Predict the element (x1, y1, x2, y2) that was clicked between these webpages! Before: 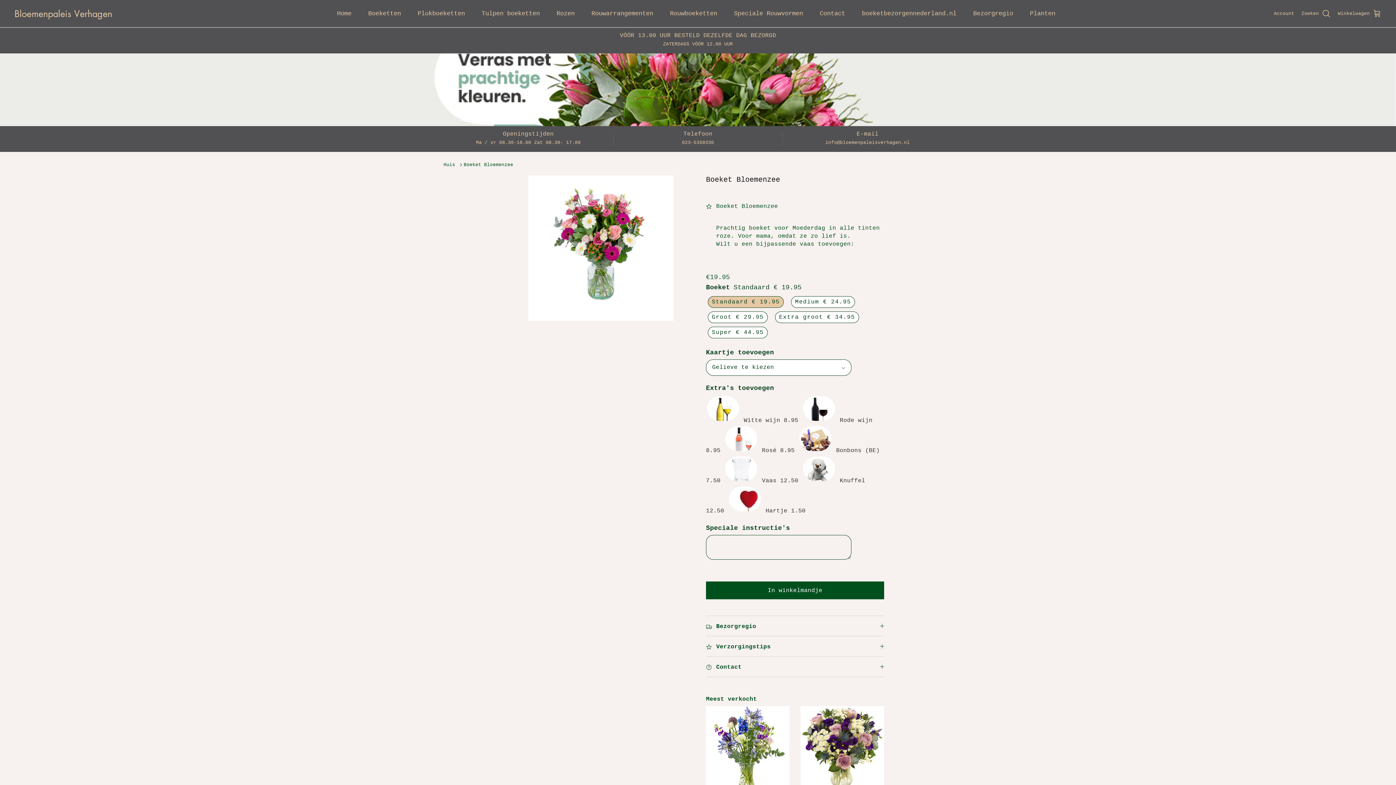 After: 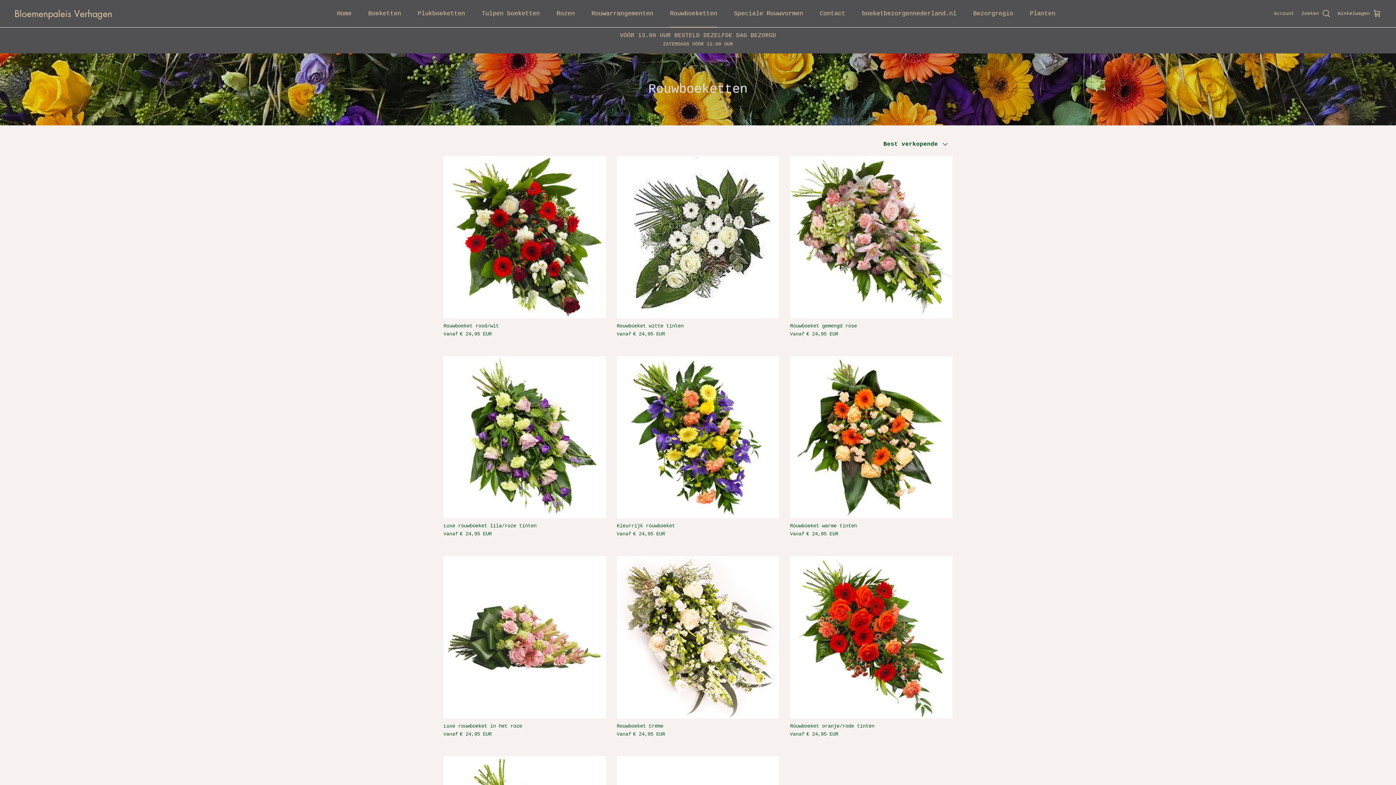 Action: bbox: (663, 1, 724, 26) label: Rouwboeketten